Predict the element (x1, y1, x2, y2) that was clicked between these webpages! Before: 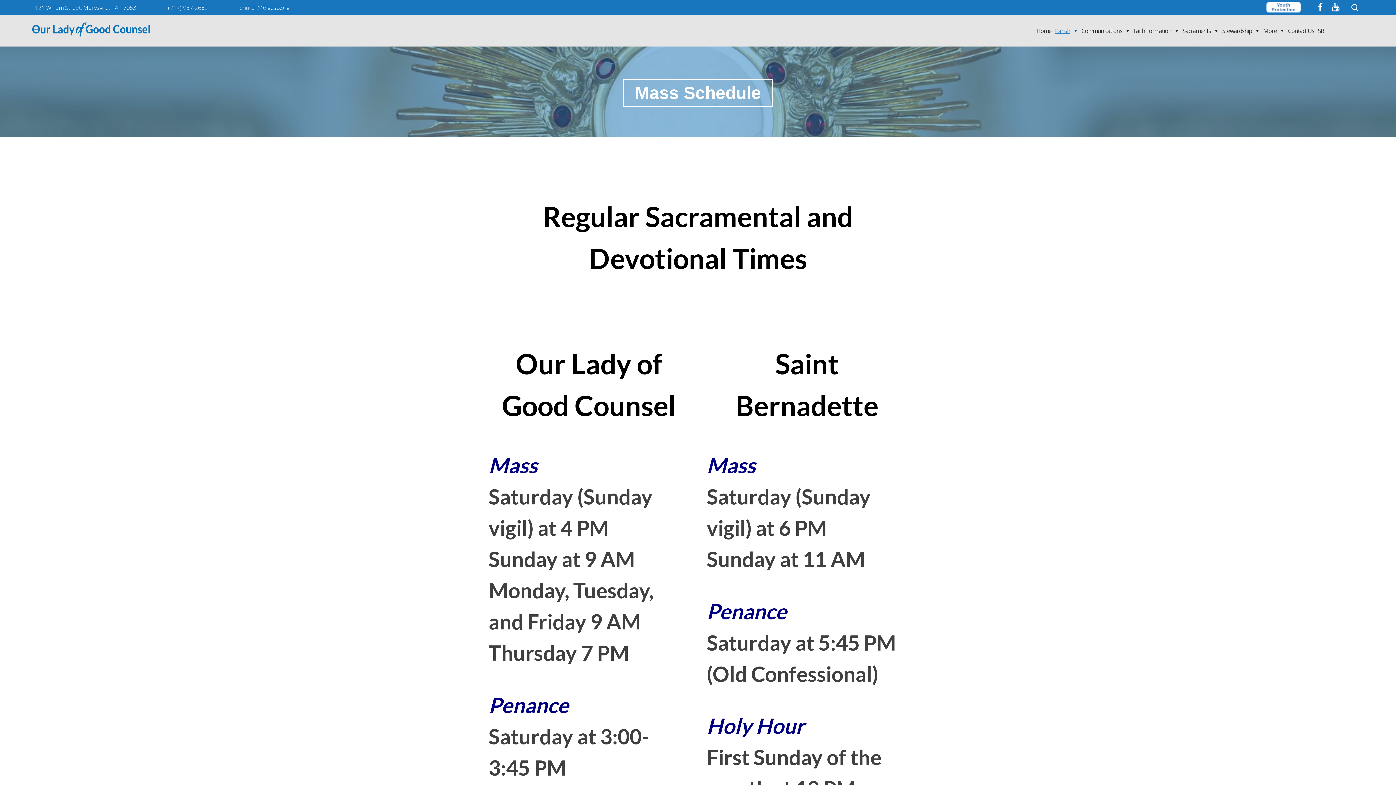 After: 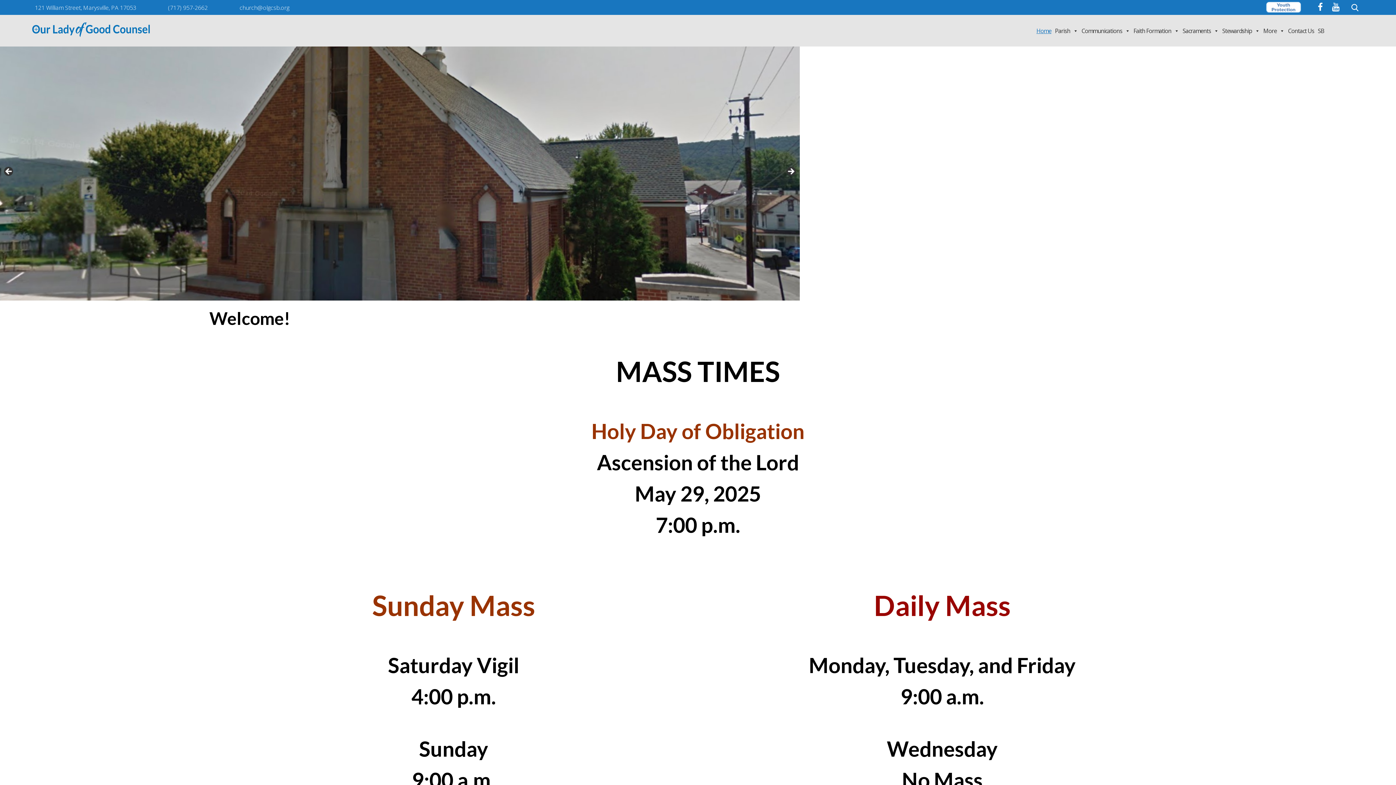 Action: bbox: (27, 20, 155, 41)